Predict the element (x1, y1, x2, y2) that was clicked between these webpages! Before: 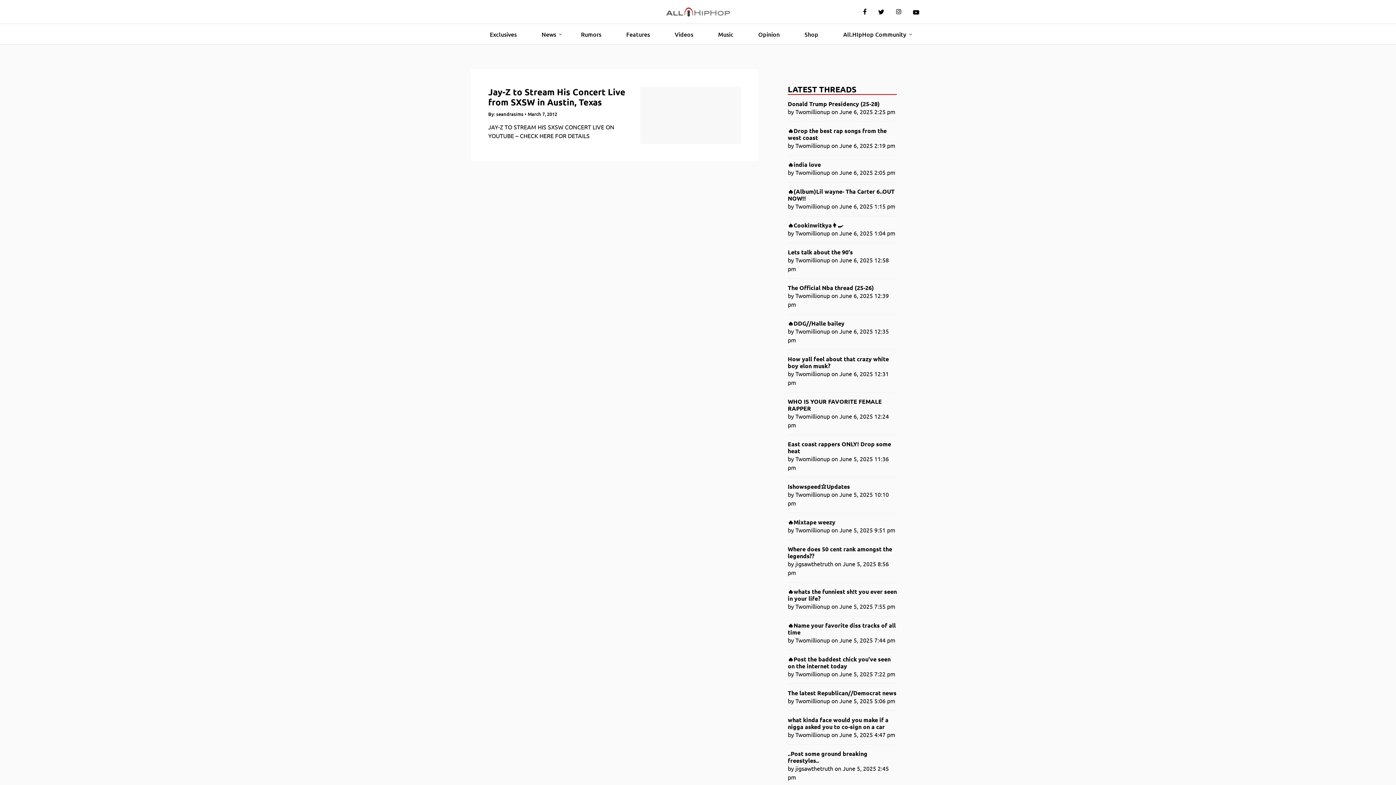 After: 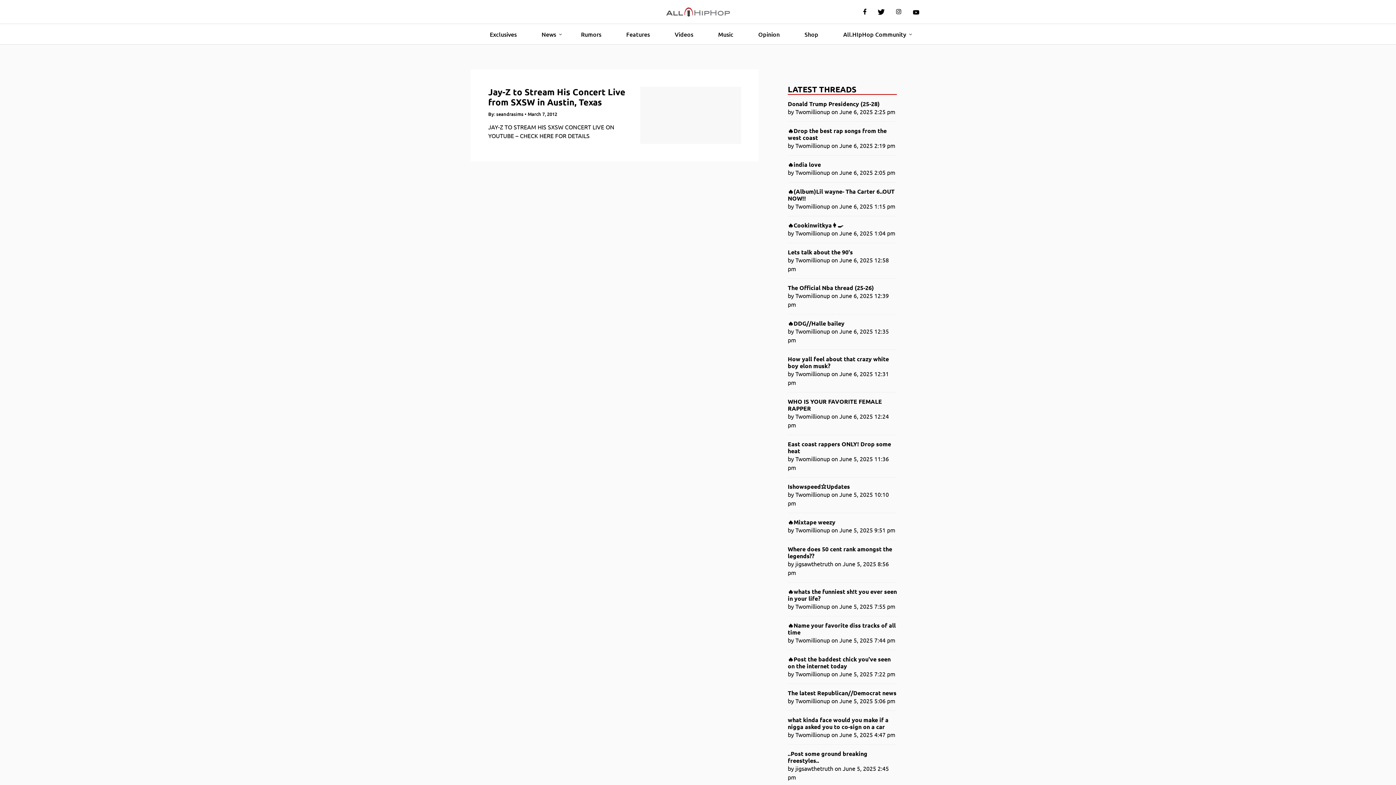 Action: bbox: (872, 3, 890, 20)